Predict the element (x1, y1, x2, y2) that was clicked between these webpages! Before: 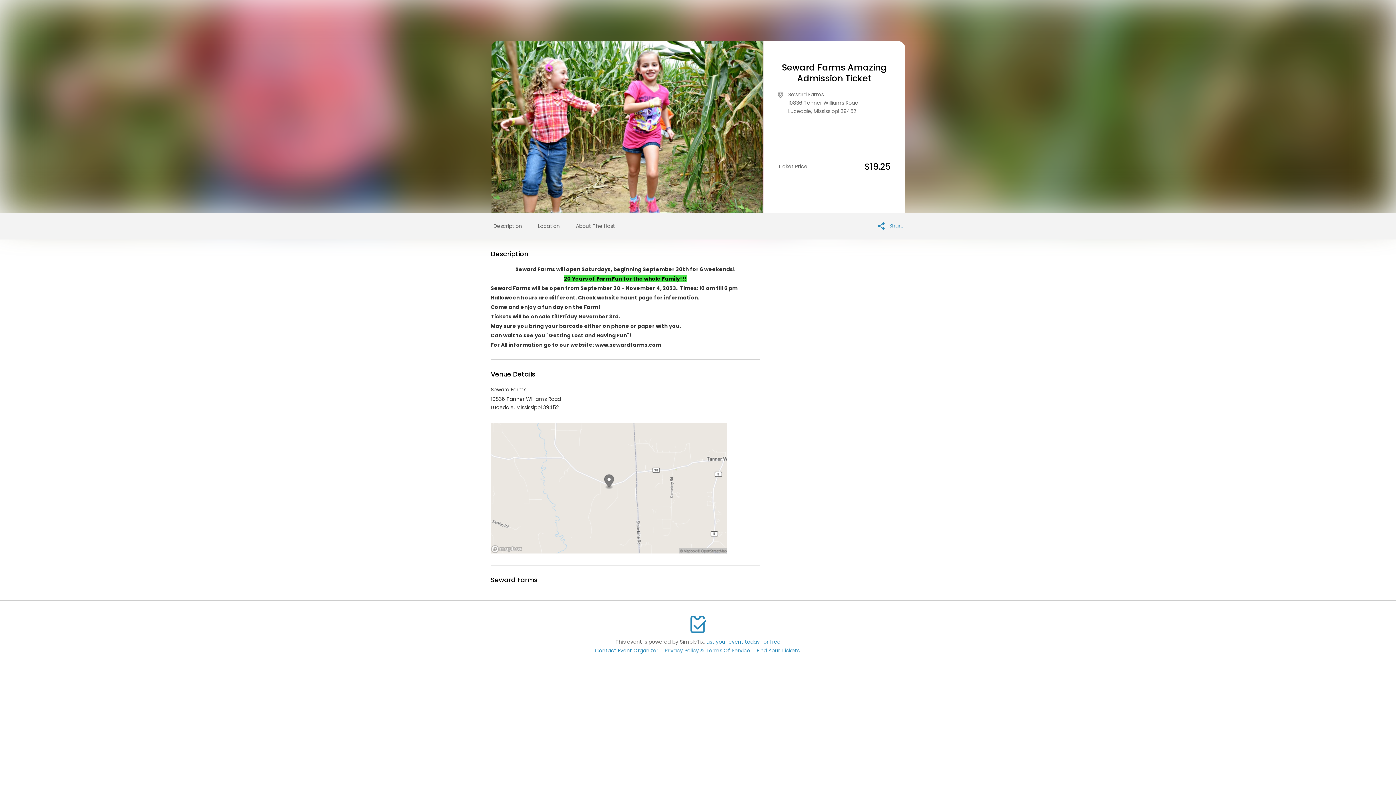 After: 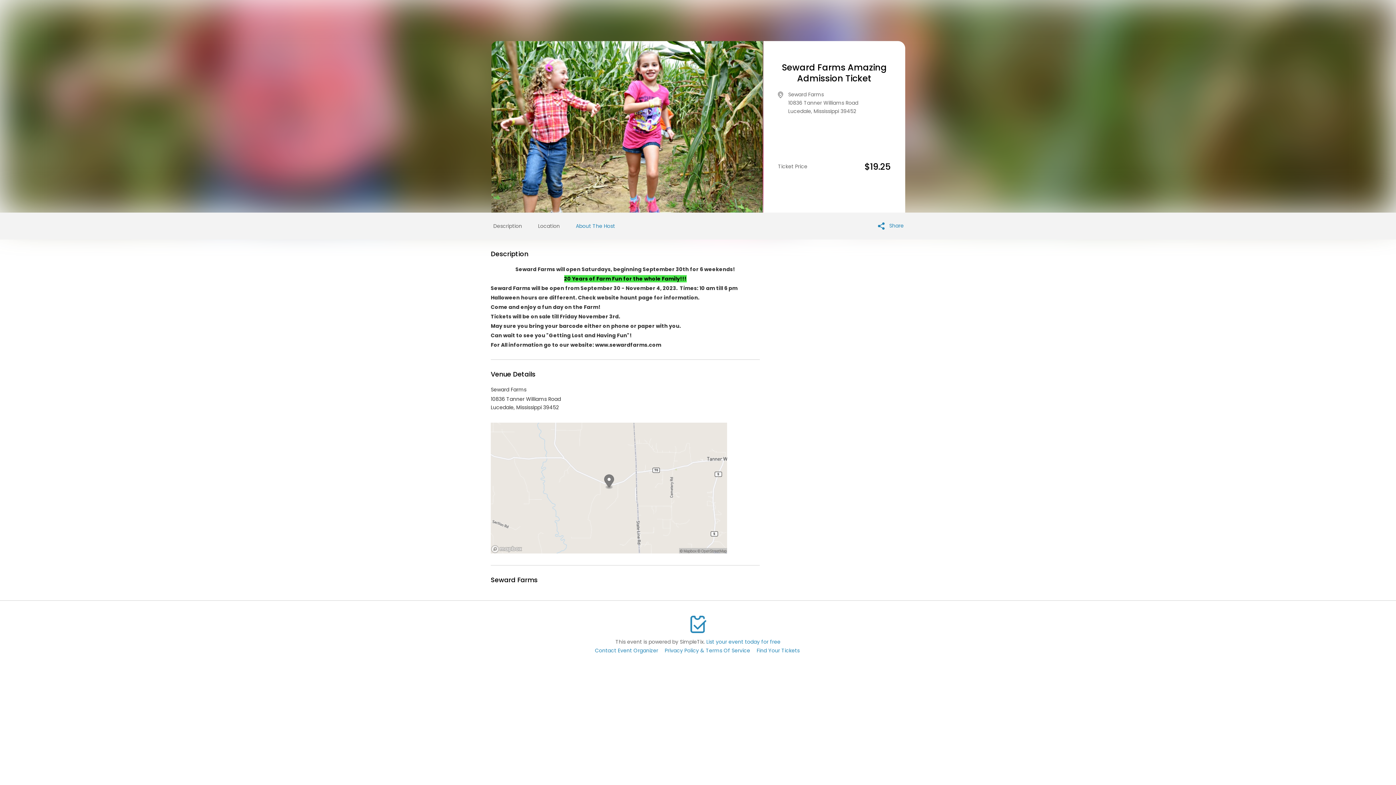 Action: bbox: (576, 222, 615, 229) label: About The Host